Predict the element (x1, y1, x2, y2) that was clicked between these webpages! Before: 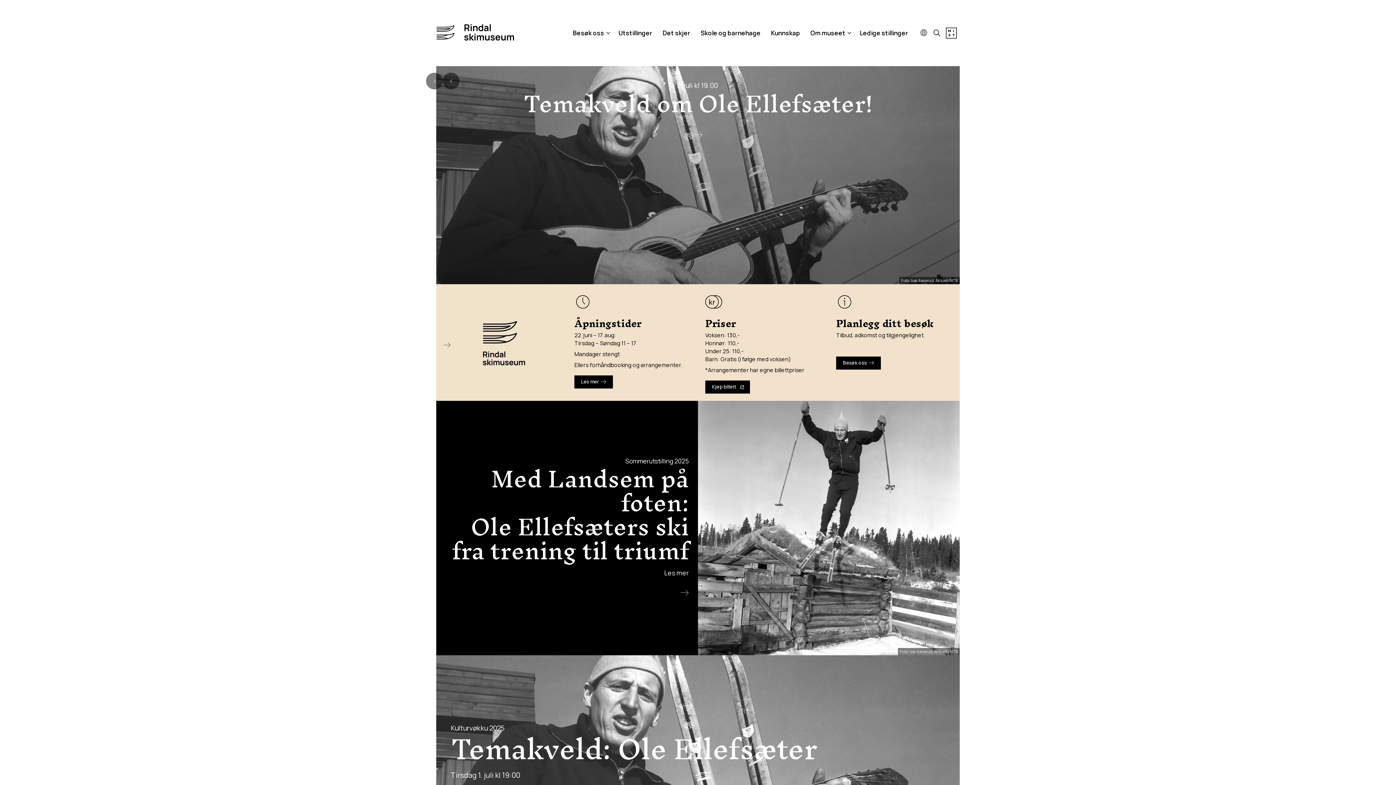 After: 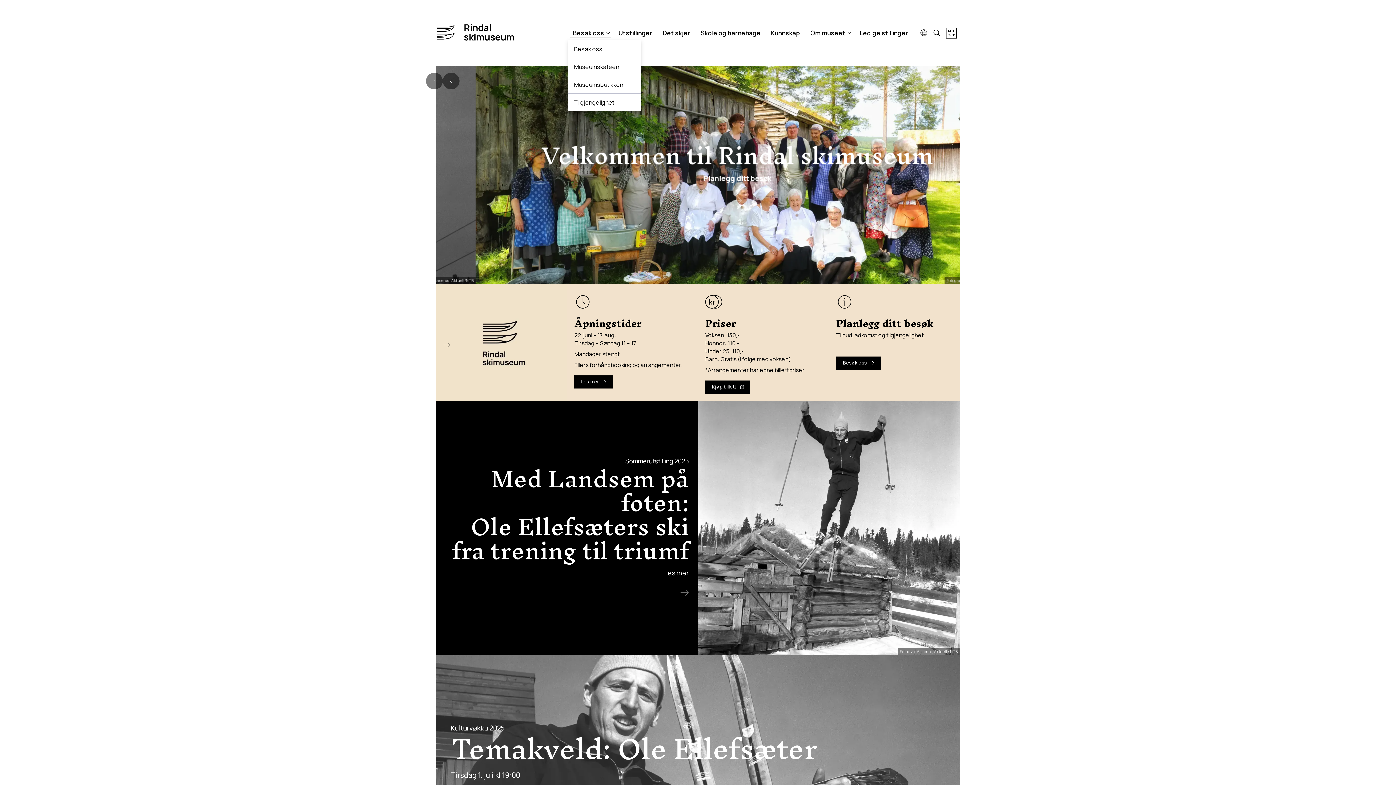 Action: bbox: (568, 25, 612, 40) label: Besøk oss